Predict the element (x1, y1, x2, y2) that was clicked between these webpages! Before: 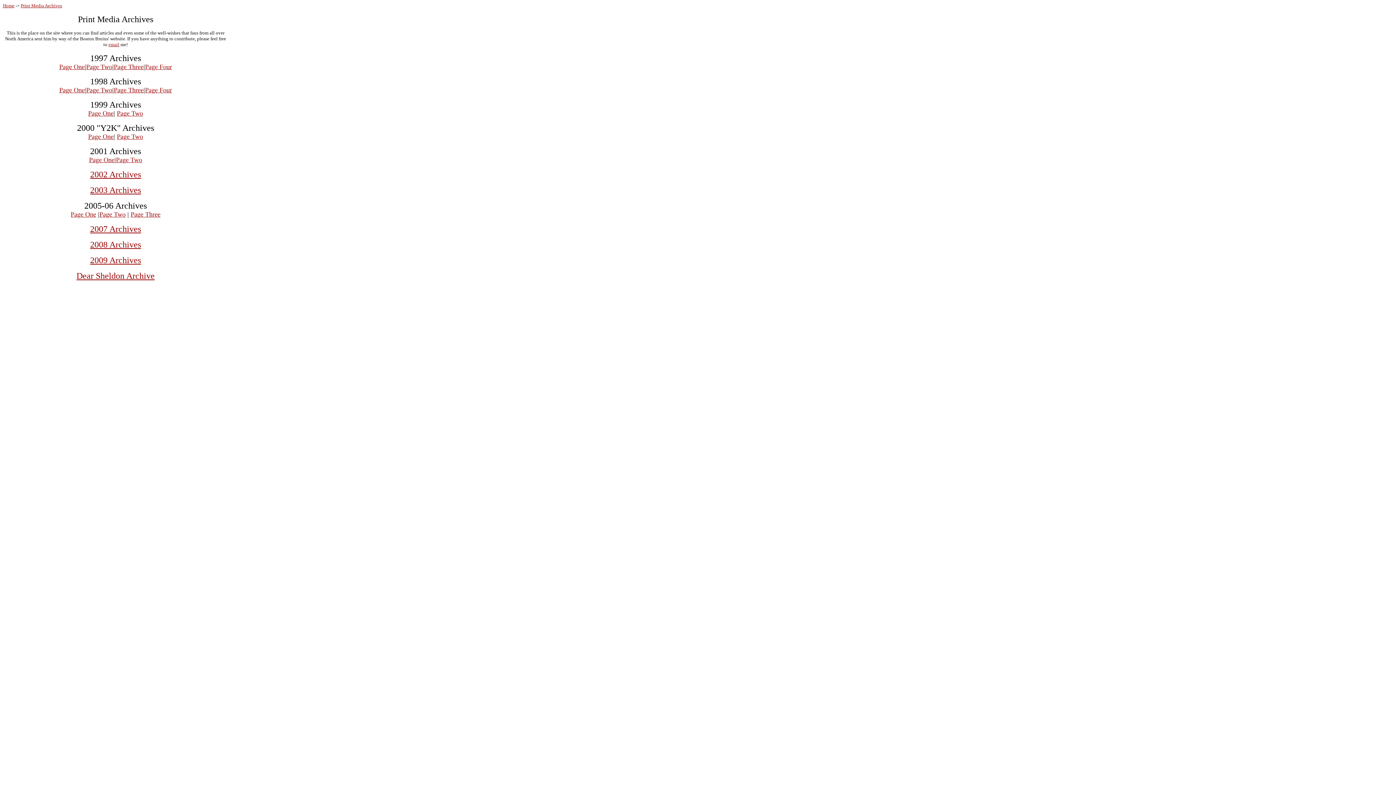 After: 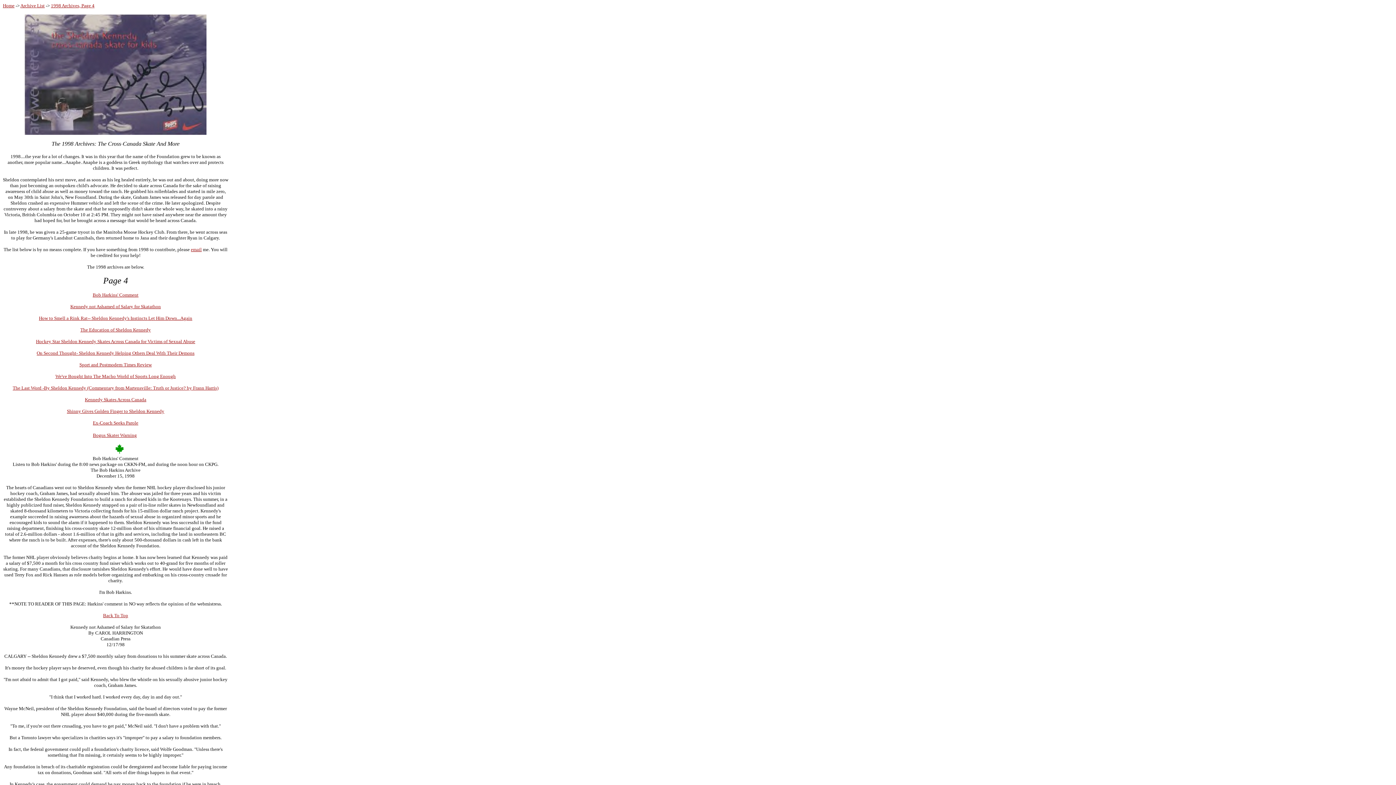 Action: label: Page Four bbox: (145, 86, 172, 93)